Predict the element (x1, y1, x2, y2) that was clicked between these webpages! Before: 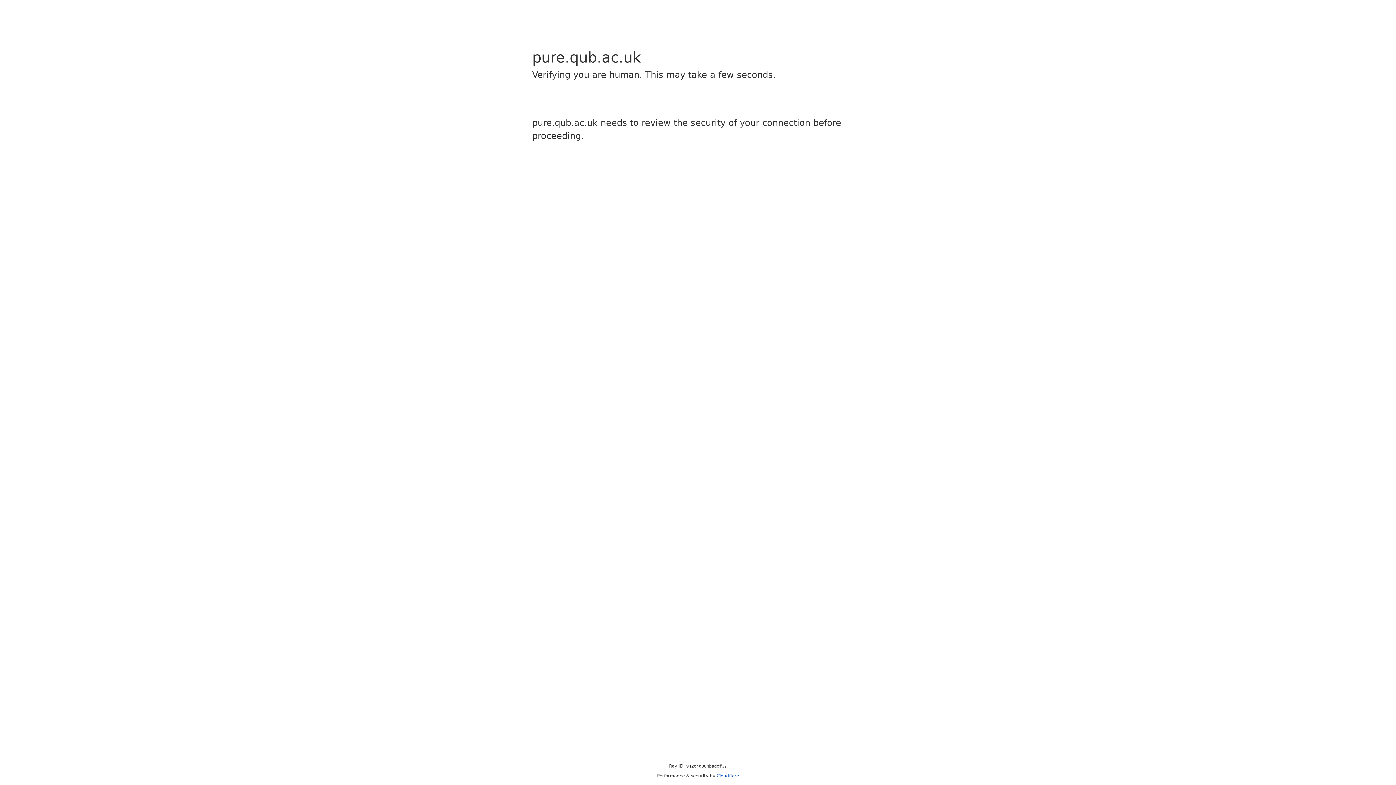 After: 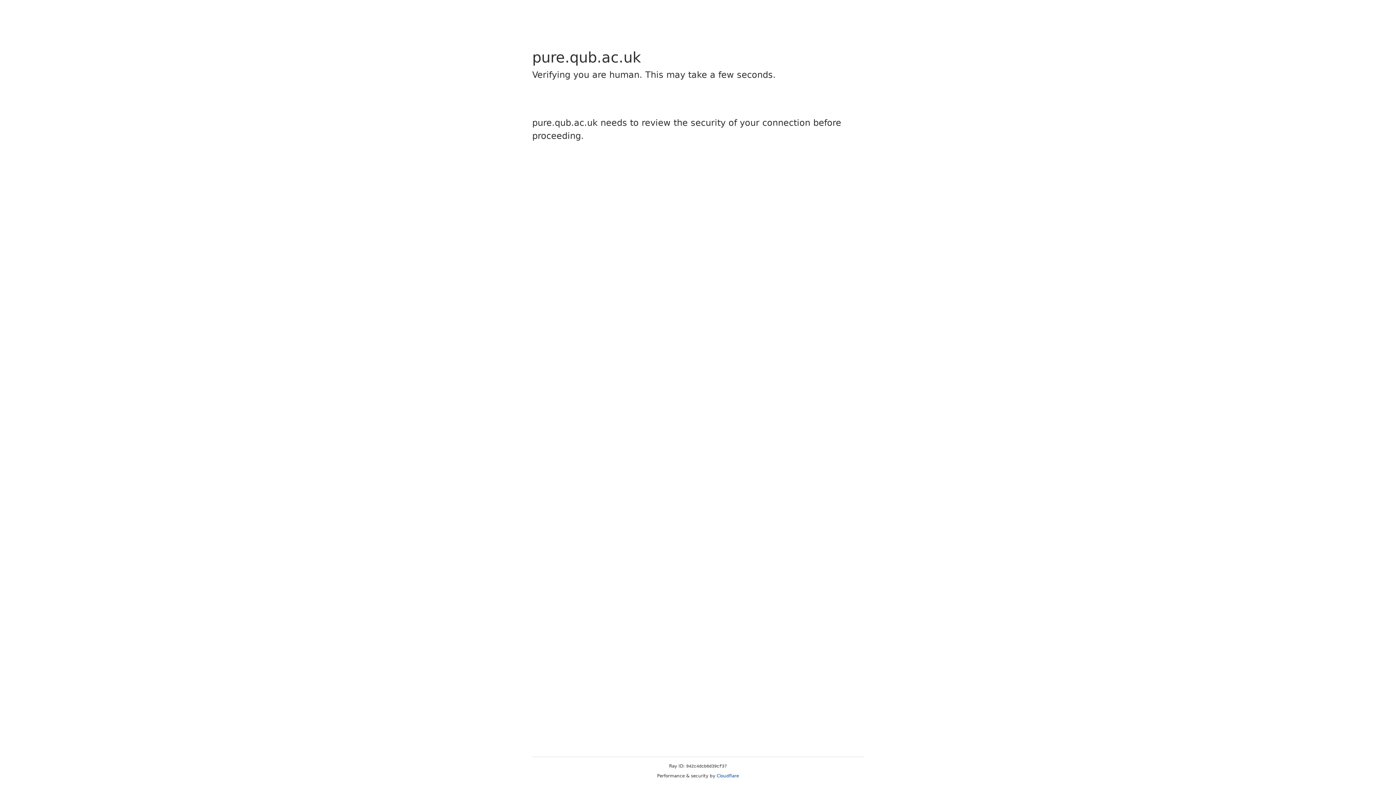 Action: bbox: (716, 773, 739, 778) label: Cloudflare